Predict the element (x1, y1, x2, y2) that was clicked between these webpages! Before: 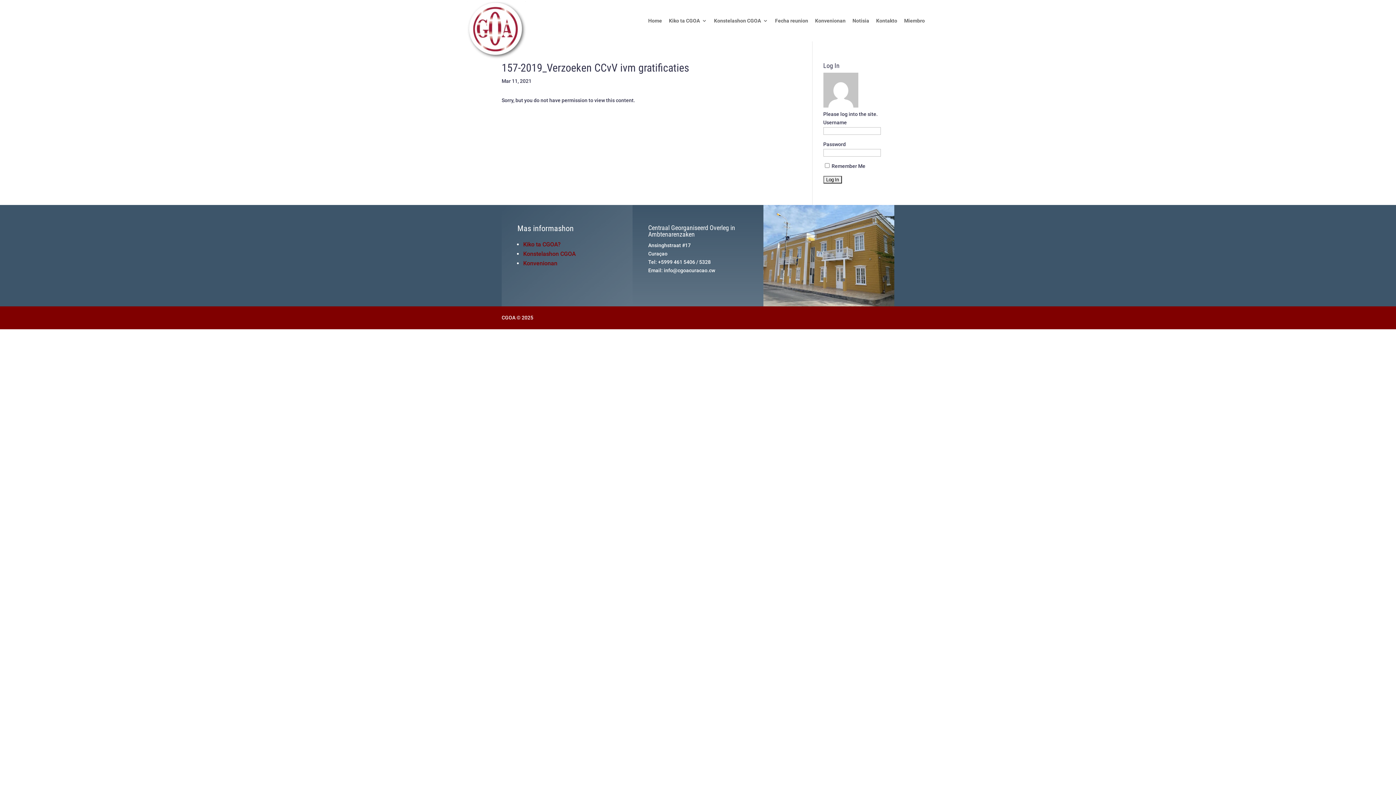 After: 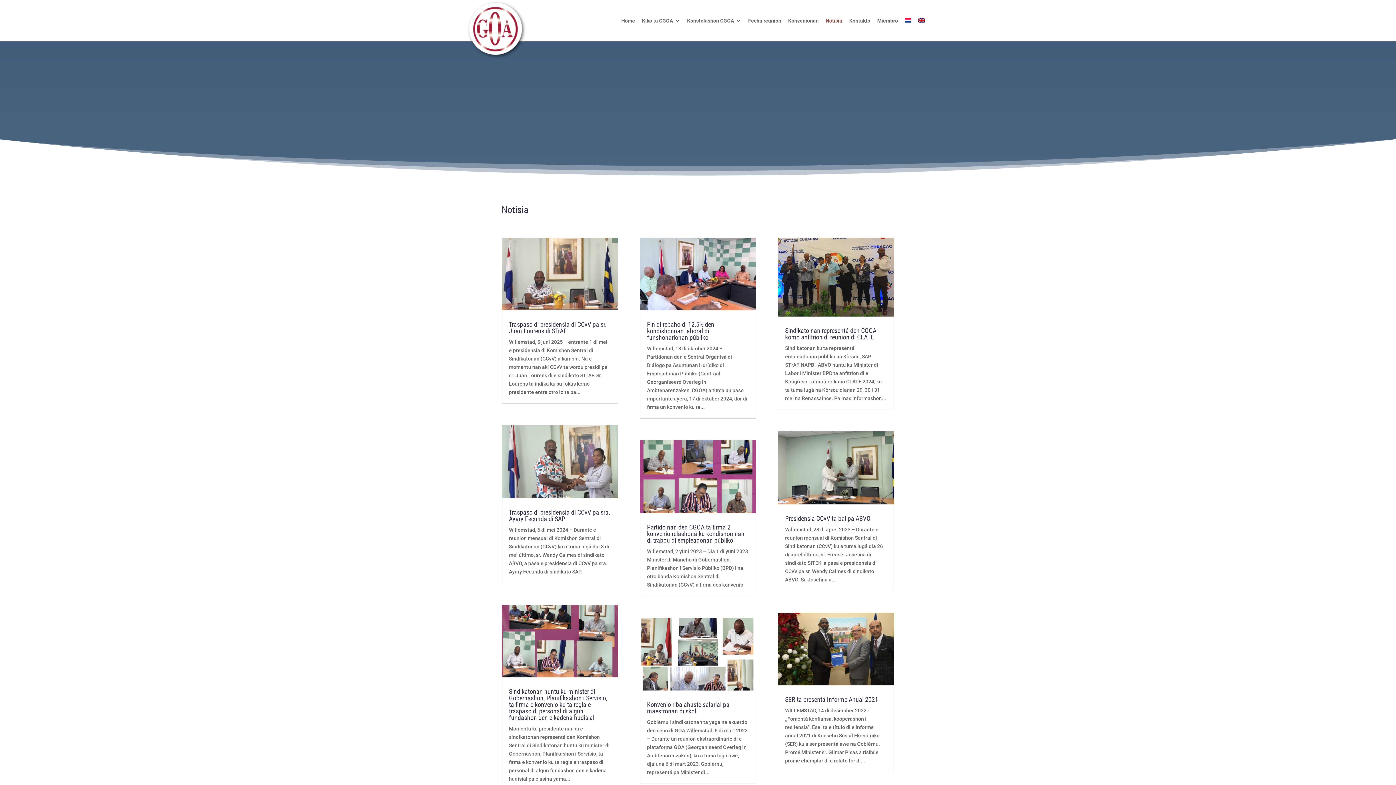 Action: bbox: (852, 18, 869, 41) label: Notisia